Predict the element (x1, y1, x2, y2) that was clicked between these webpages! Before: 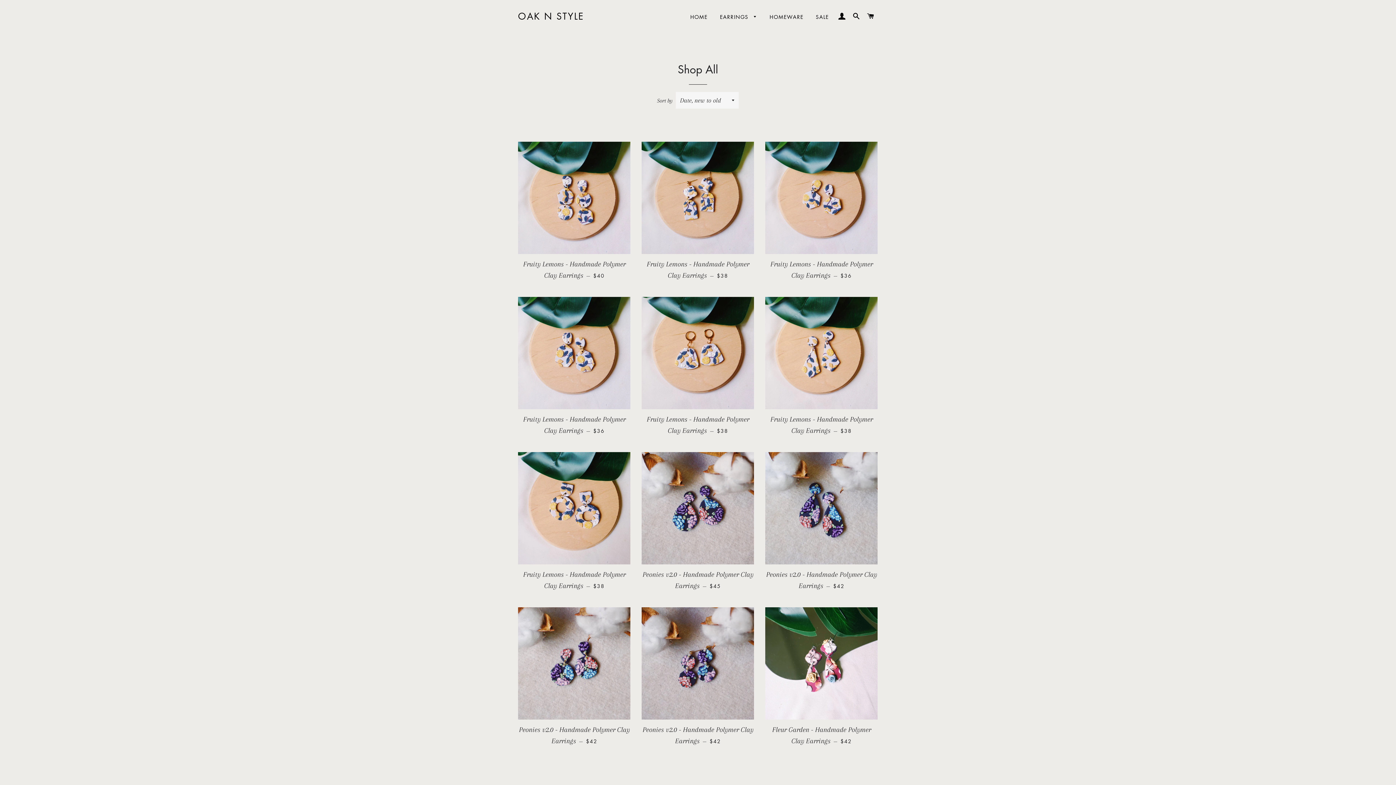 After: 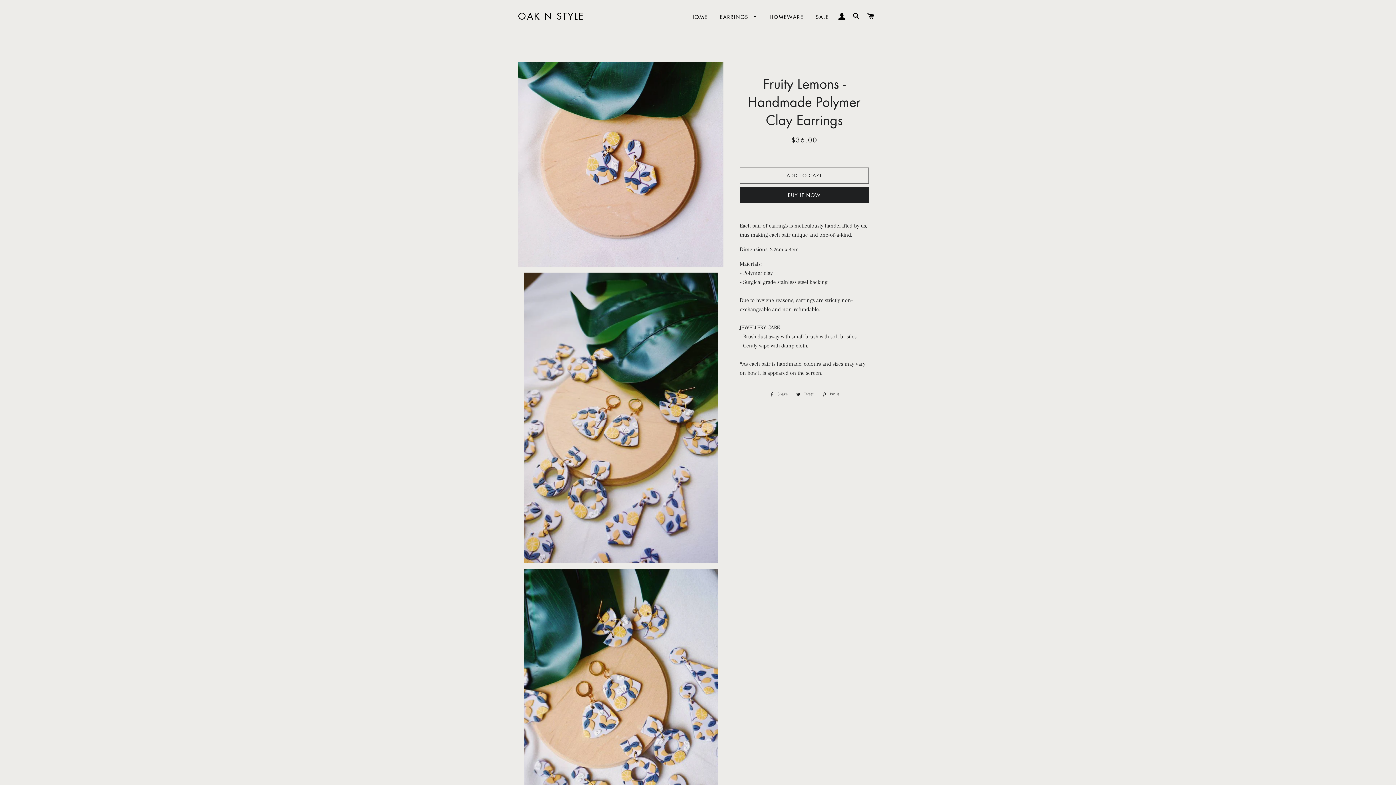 Action: bbox: (765, 254, 878, 286) label: Fruity Lemons - Handmade Polymer Clay Earrings — 
REGULAR PRICE
$36